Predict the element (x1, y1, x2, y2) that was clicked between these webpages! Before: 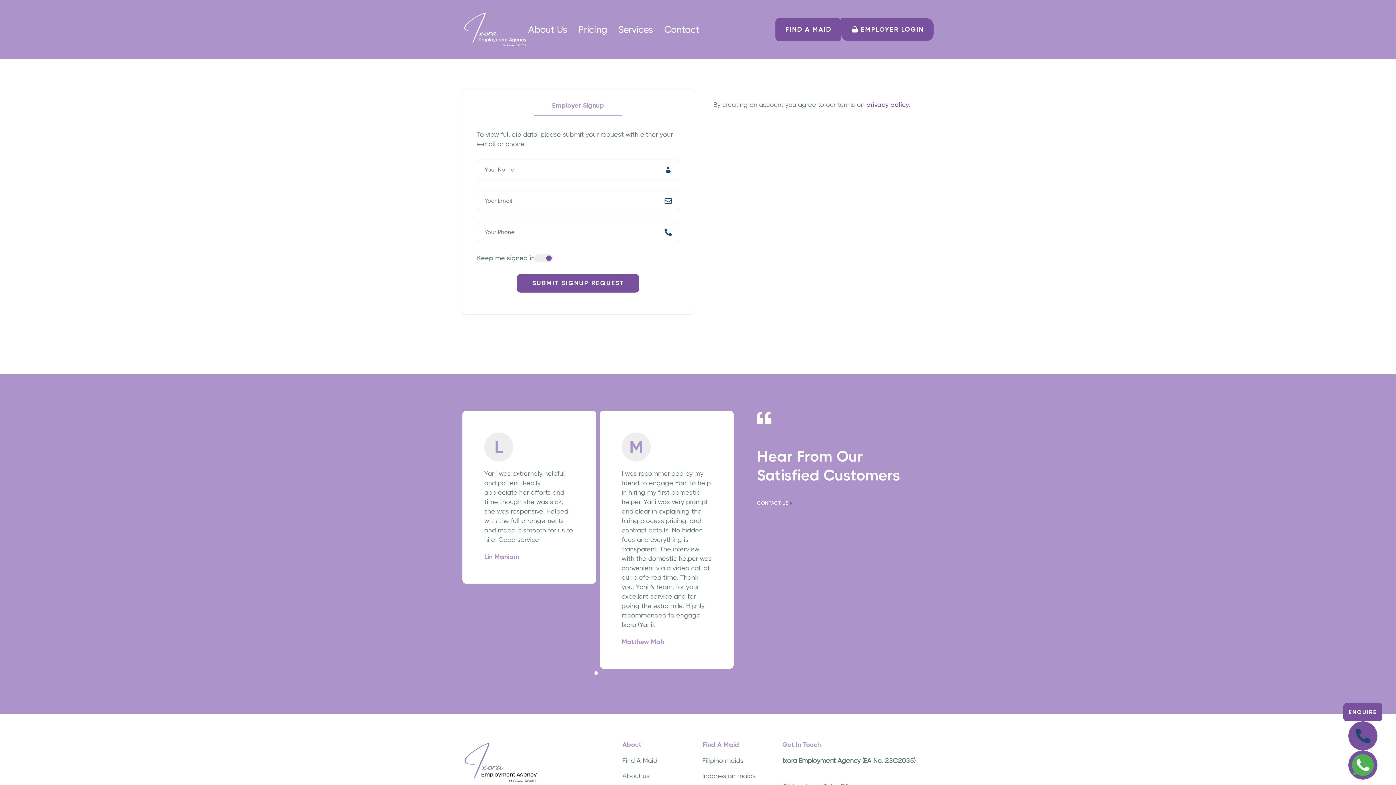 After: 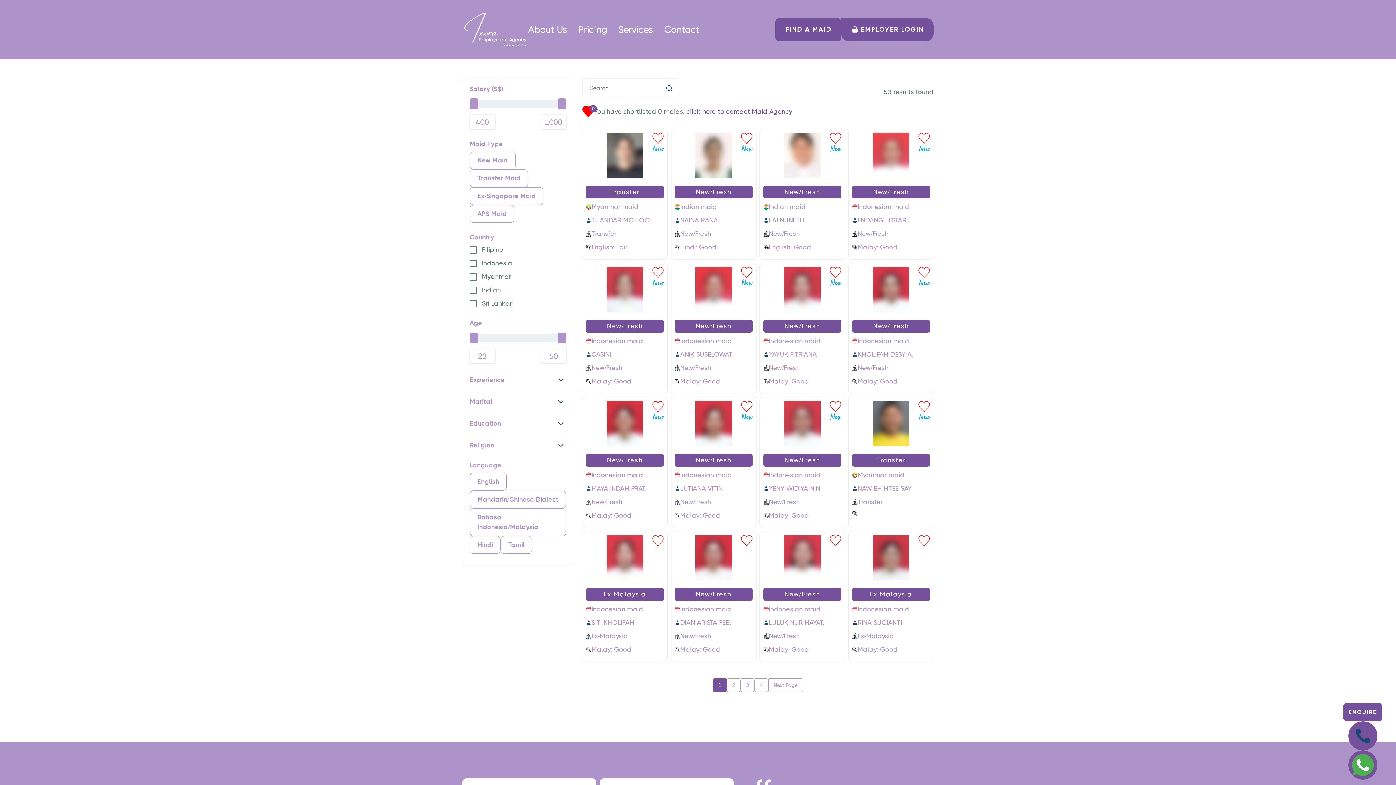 Action: bbox: (622, 757, 657, 764) label: Find A Maid